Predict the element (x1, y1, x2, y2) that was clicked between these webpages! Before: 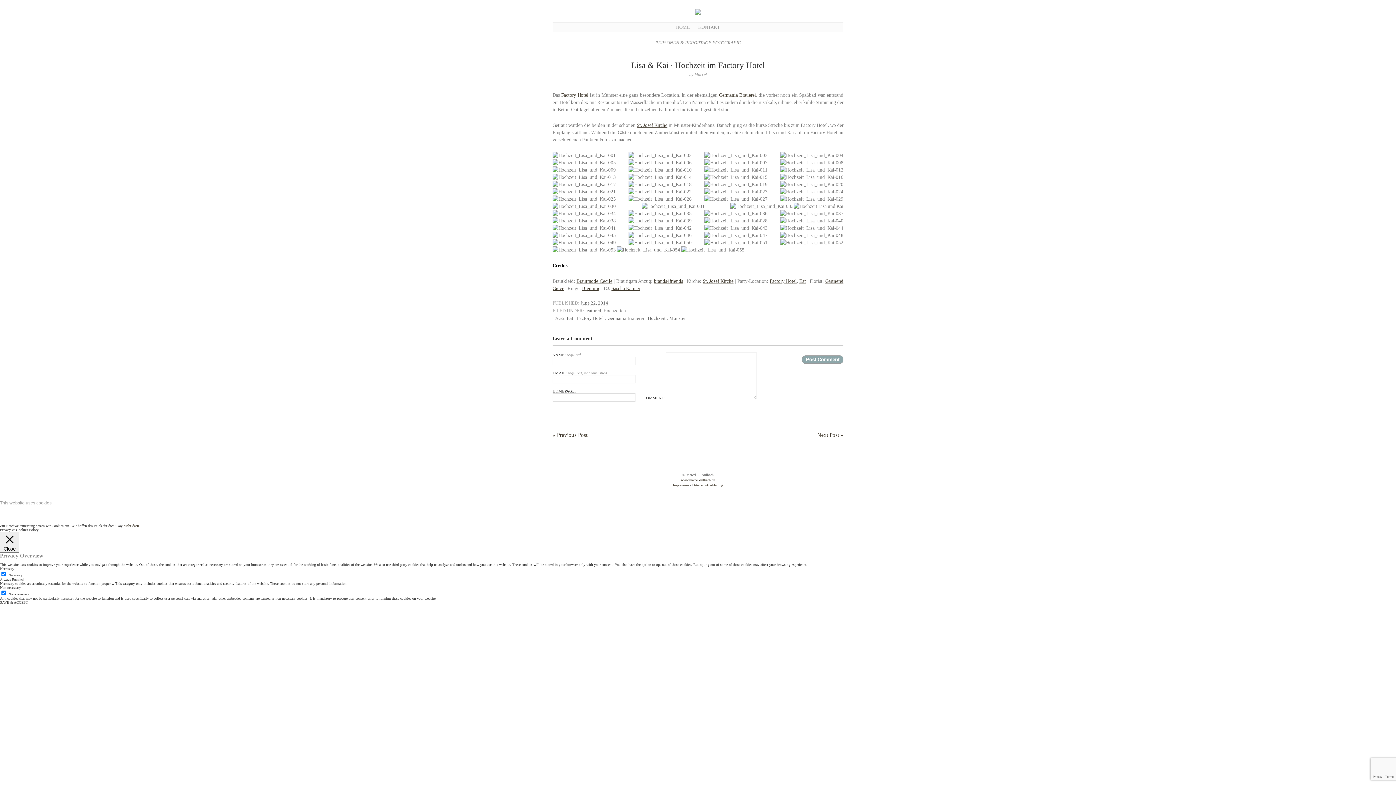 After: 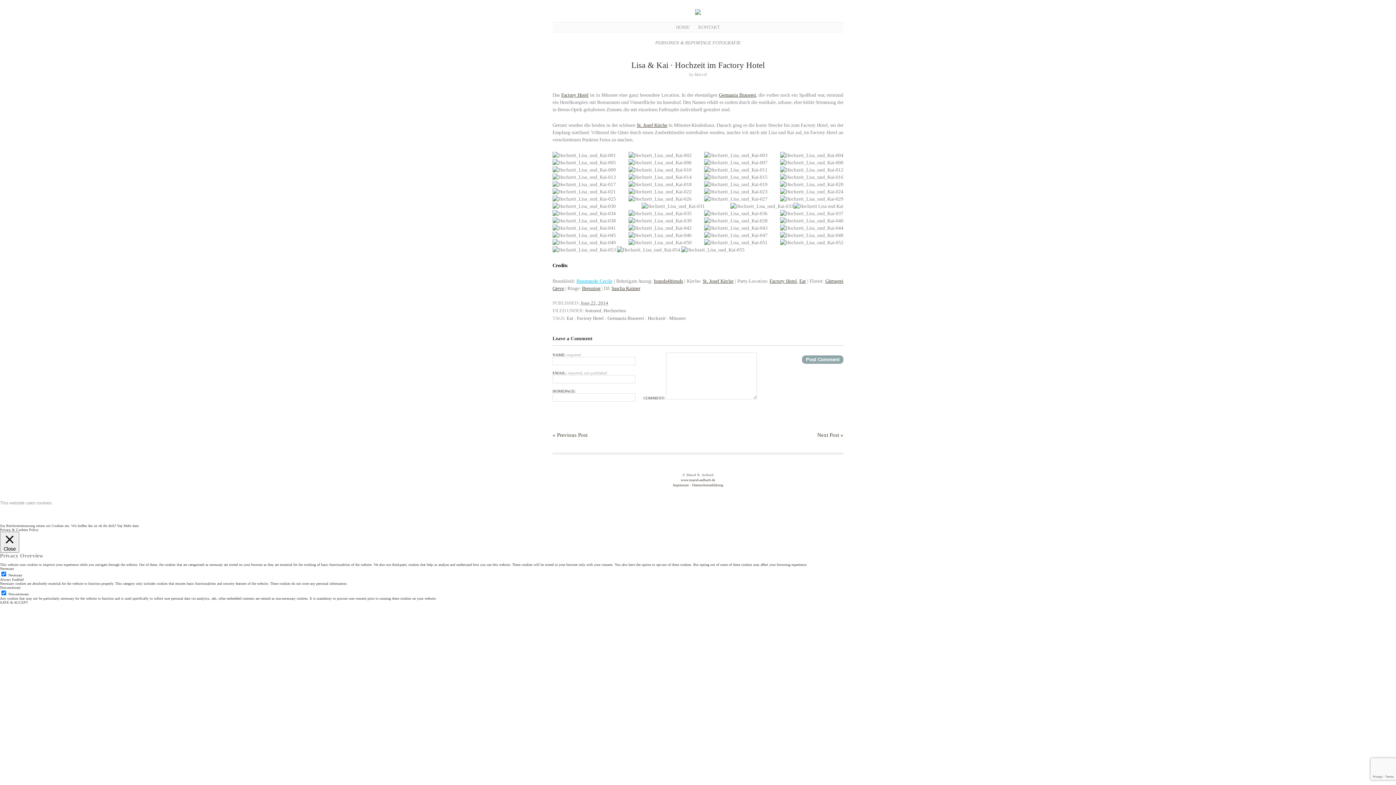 Action: label: Brautmode Cecile bbox: (576, 278, 612, 283)